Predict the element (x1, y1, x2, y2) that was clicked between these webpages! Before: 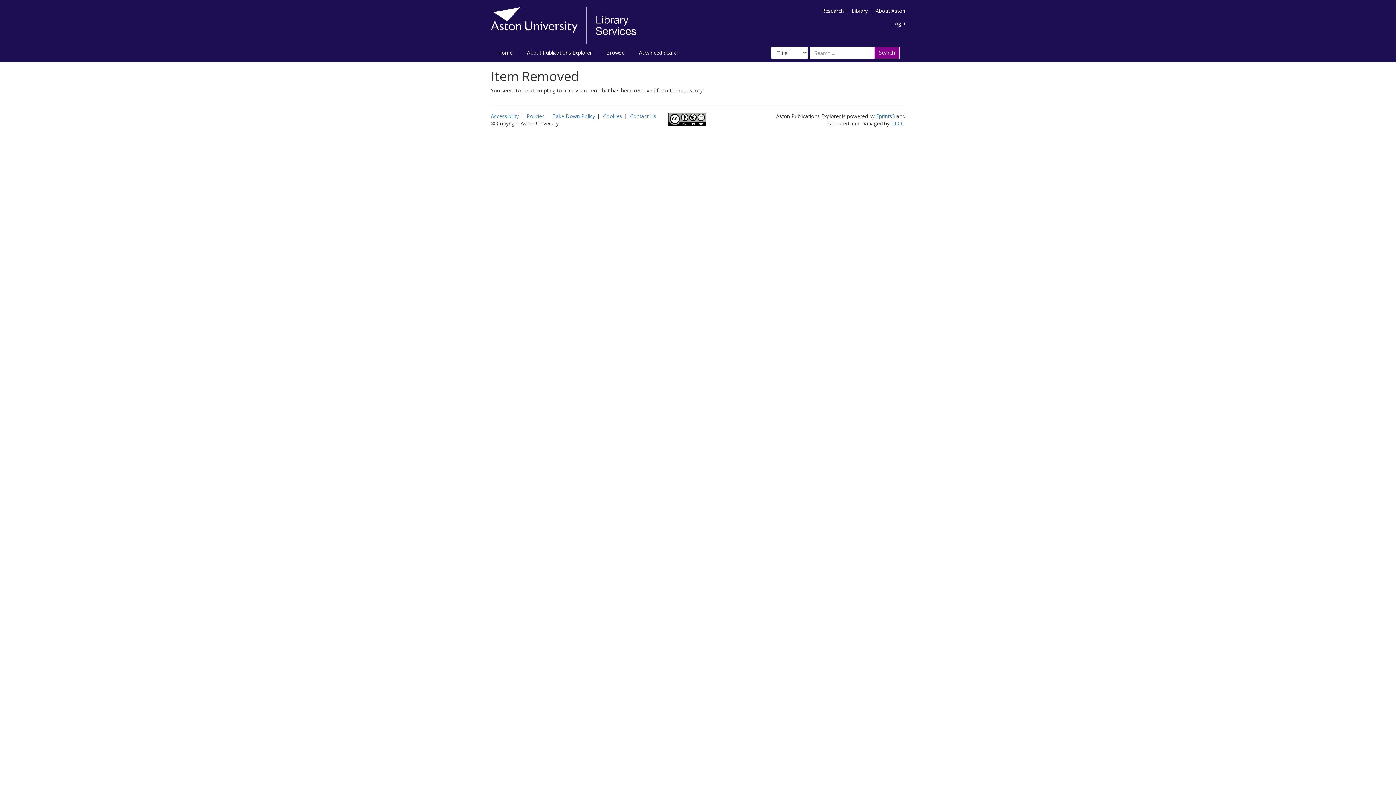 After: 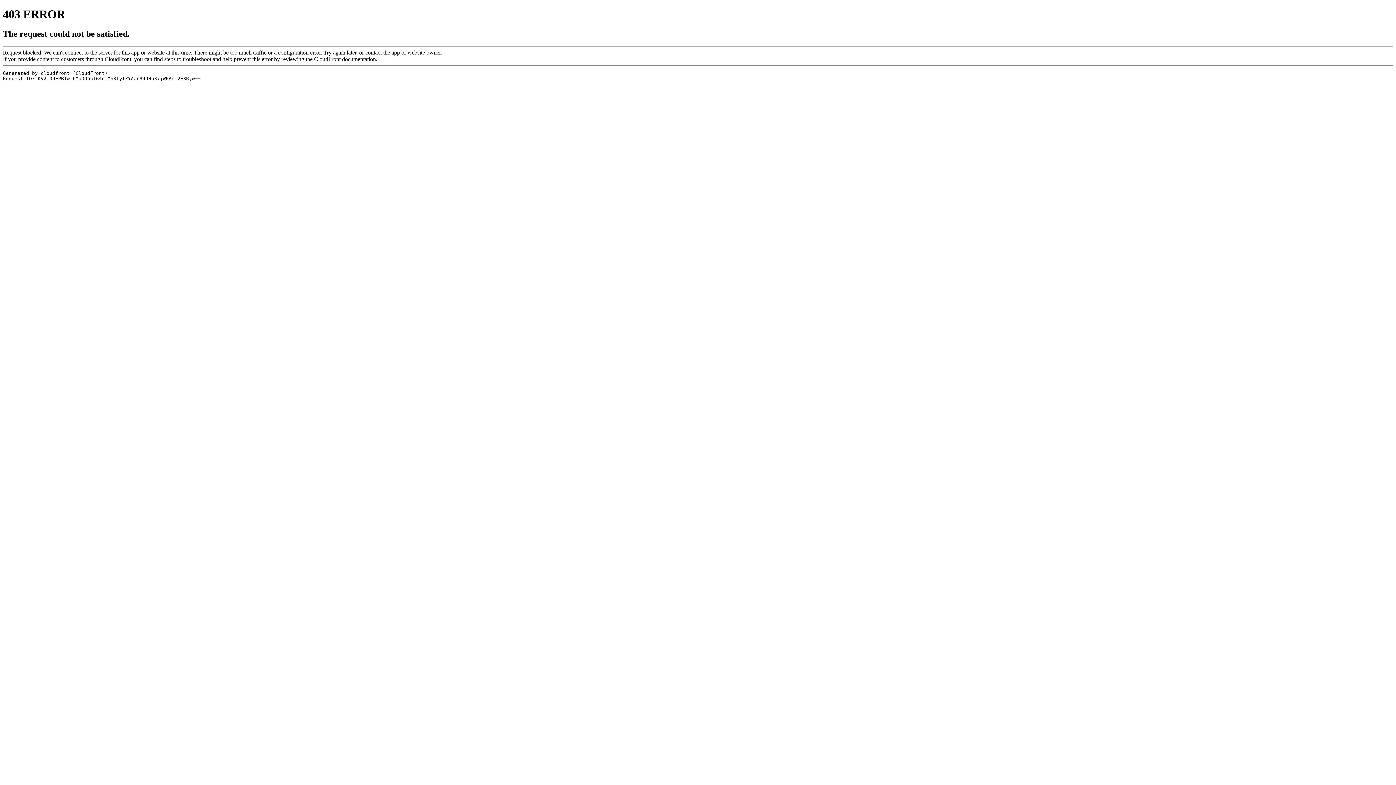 Action: bbox: (852, 7, 868, 14) label: Library